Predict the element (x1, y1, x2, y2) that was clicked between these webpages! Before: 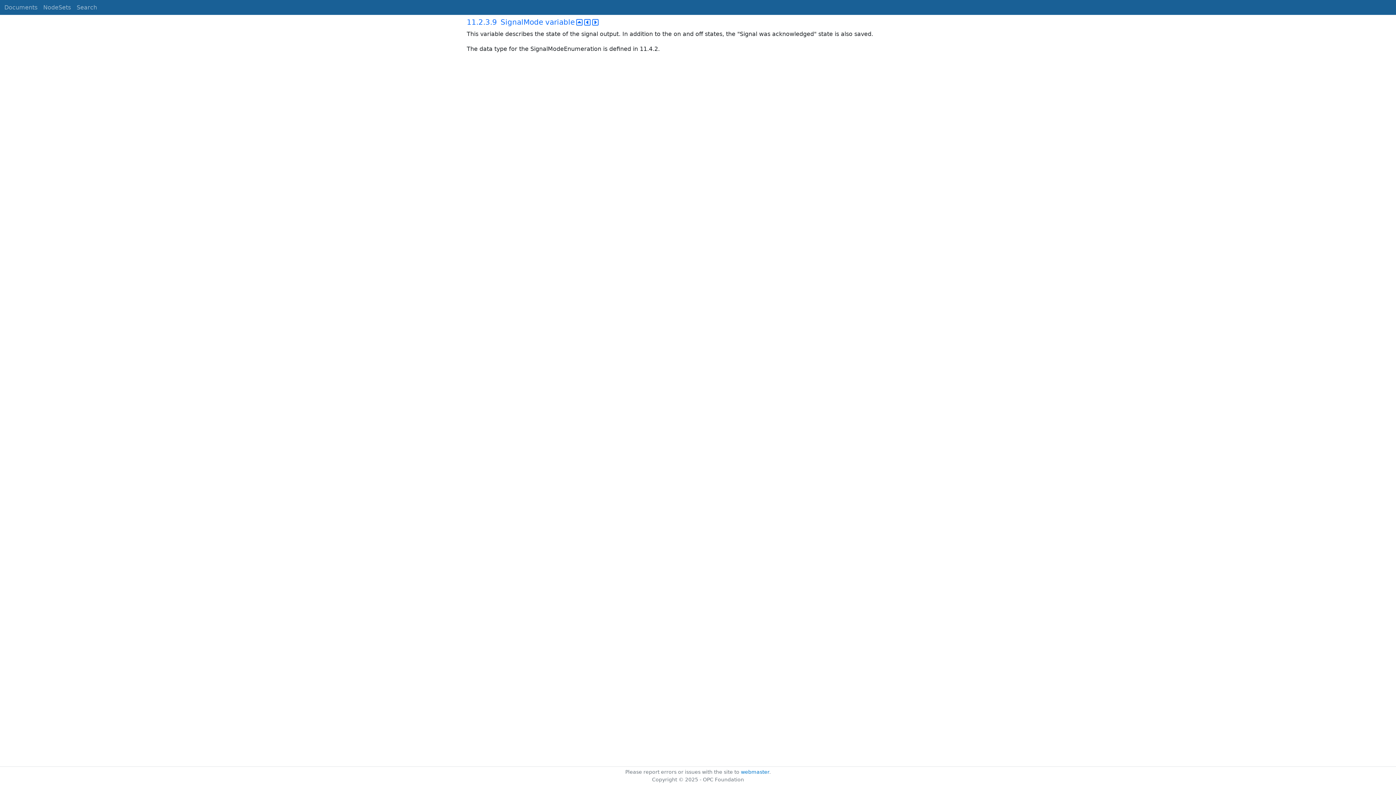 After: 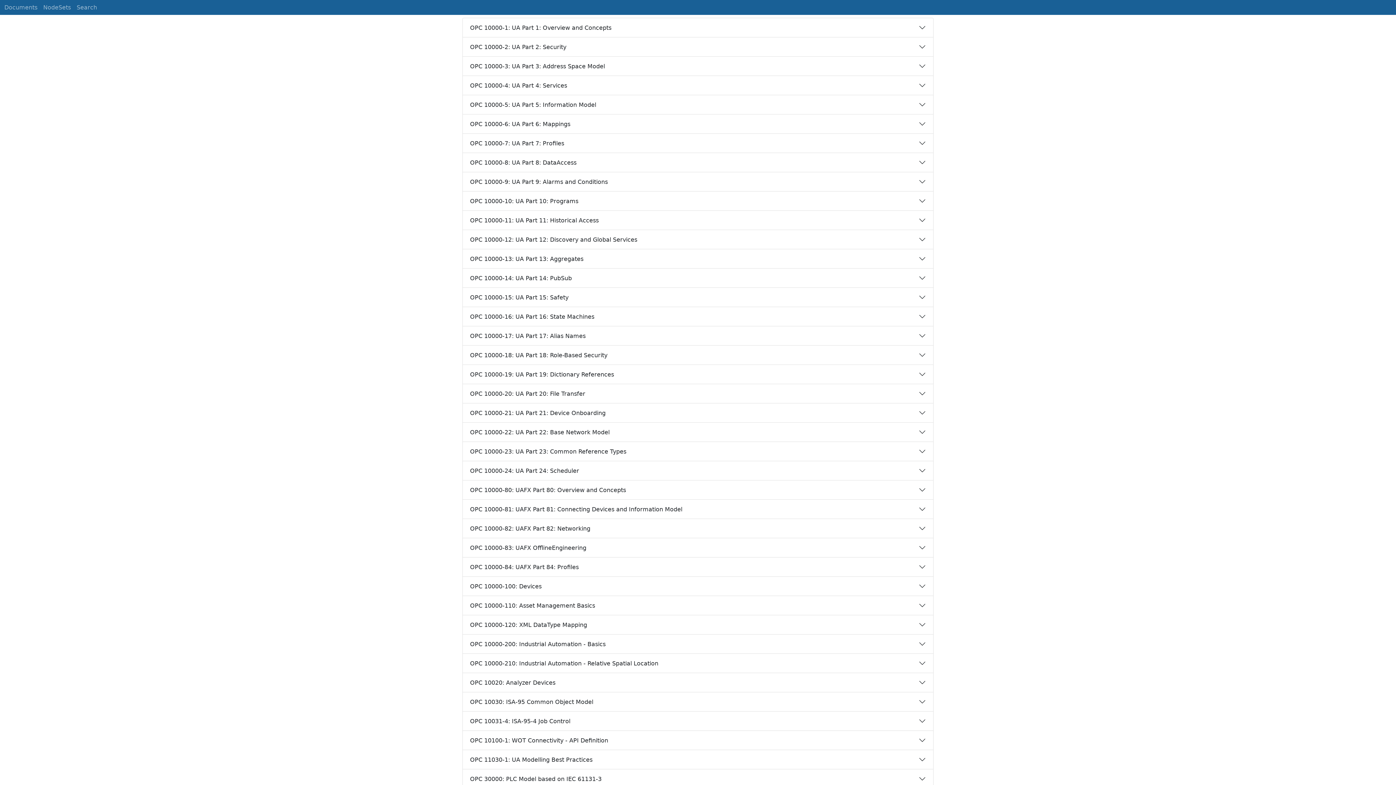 Action: label: Documents bbox: (1, 0, 40, 14)